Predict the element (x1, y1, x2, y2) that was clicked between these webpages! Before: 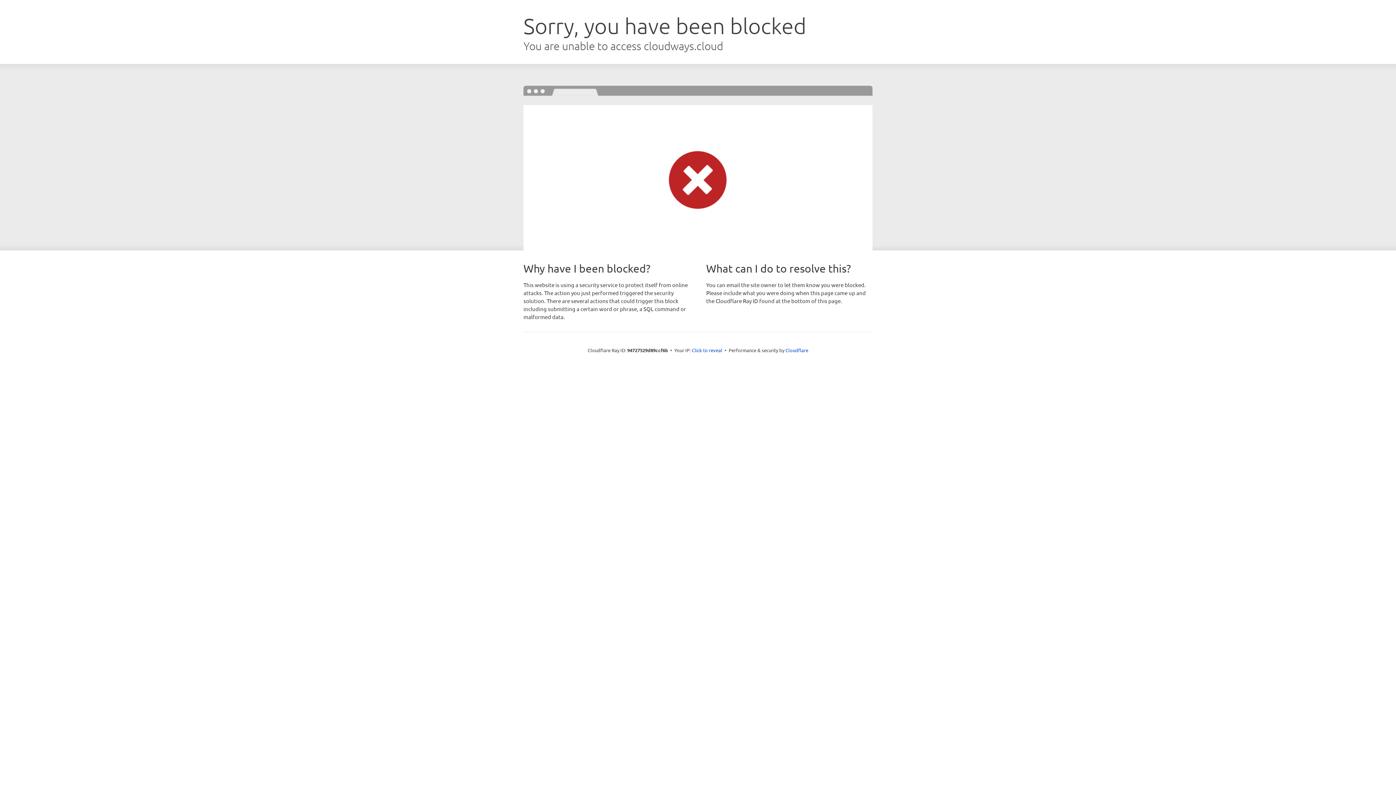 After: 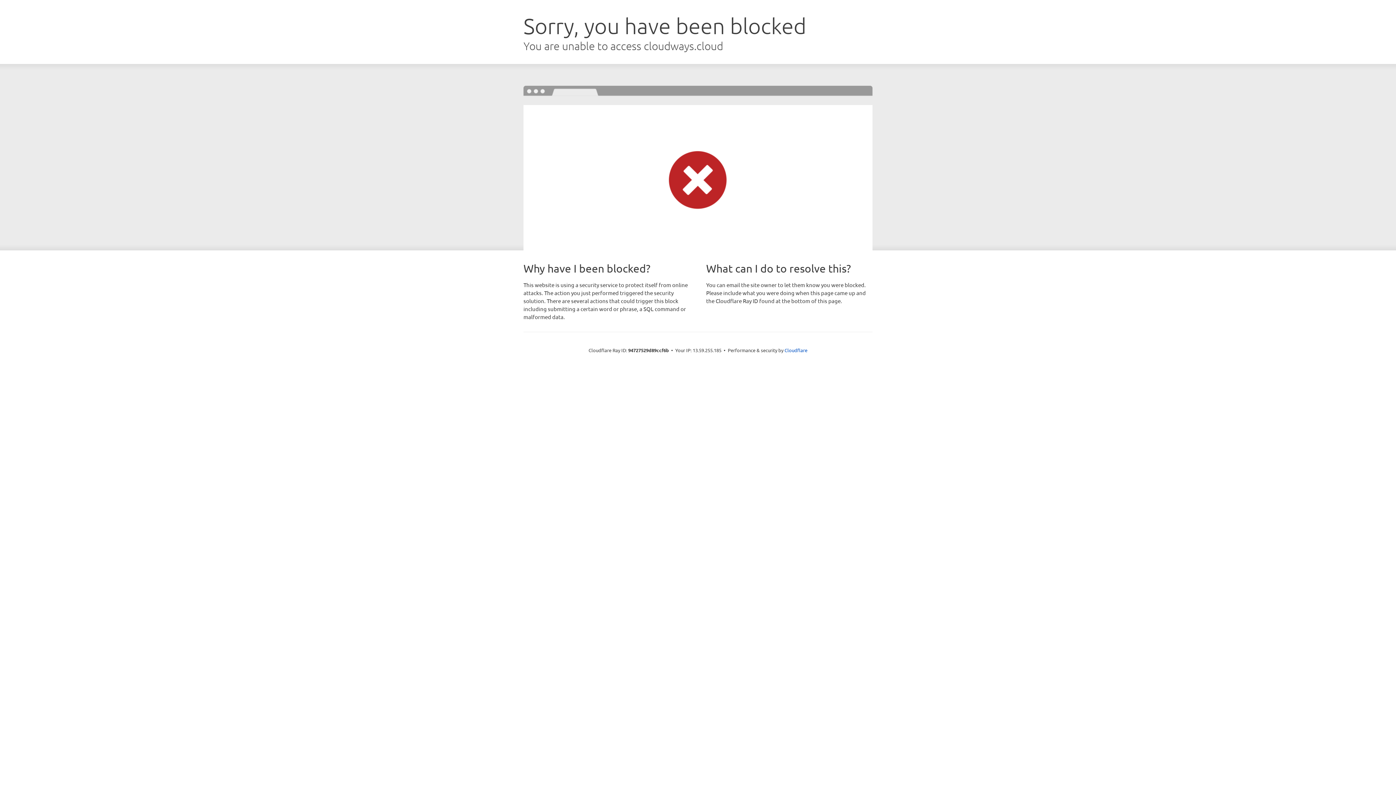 Action: bbox: (692, 346, 722, 353) label: Click to reveal